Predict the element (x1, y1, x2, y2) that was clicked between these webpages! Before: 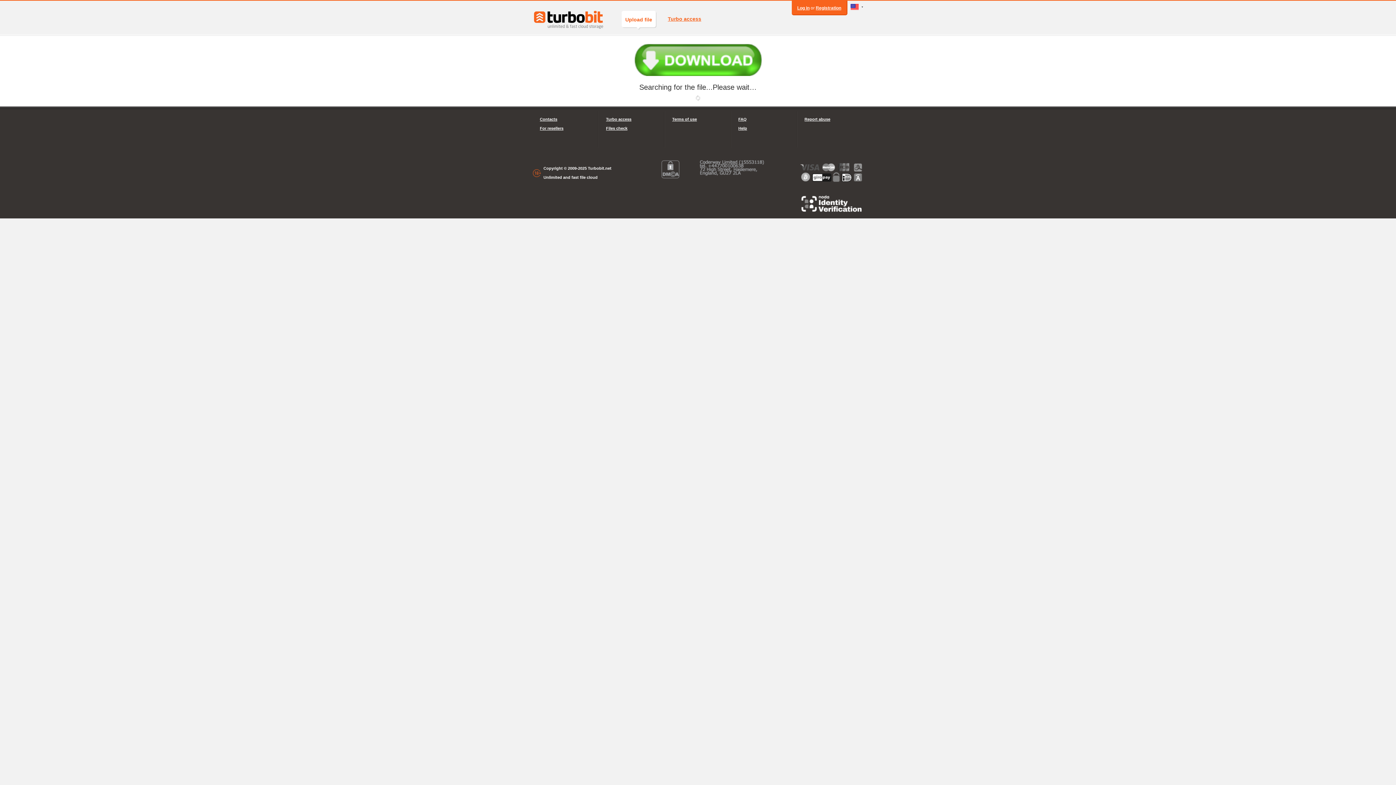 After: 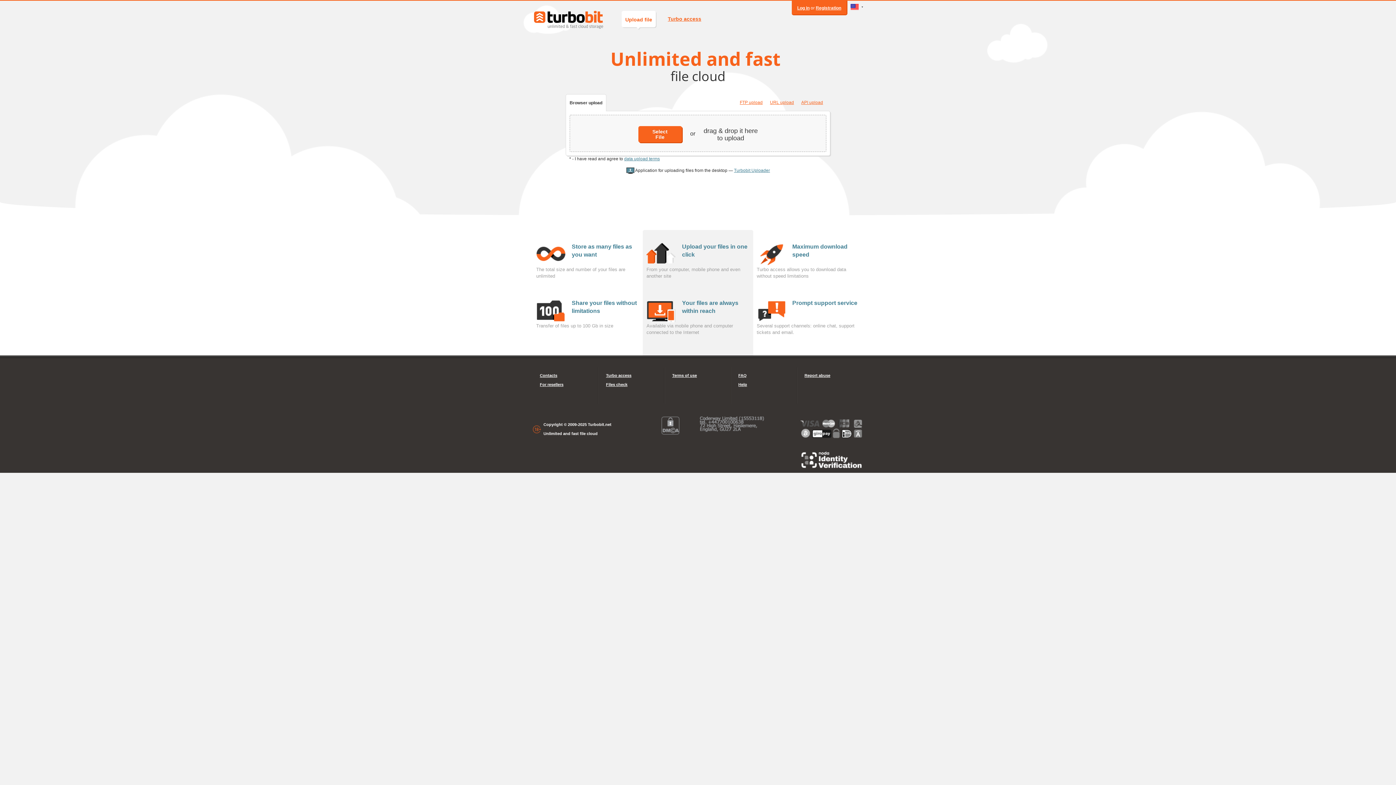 Action: bbox: (621, 10, 656, 27) label: Upload file